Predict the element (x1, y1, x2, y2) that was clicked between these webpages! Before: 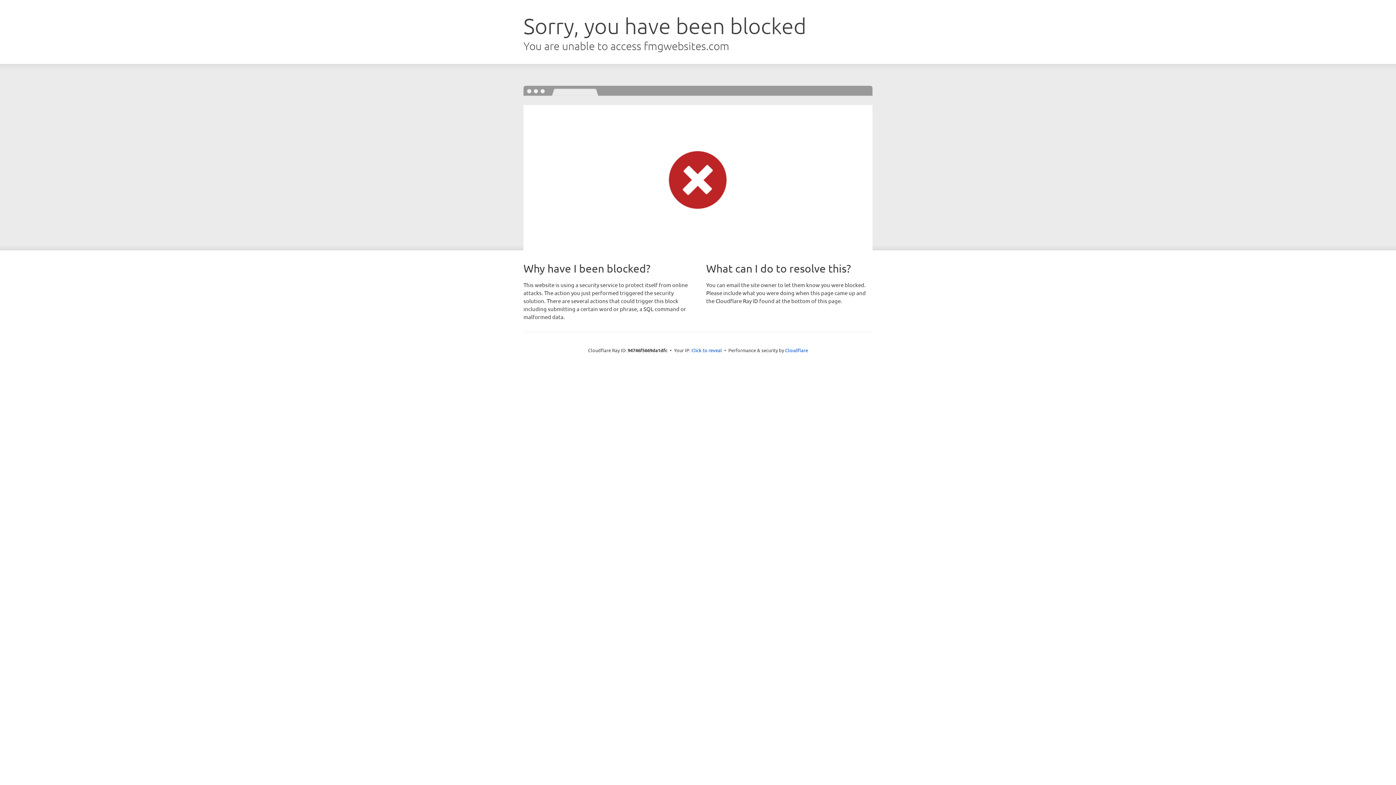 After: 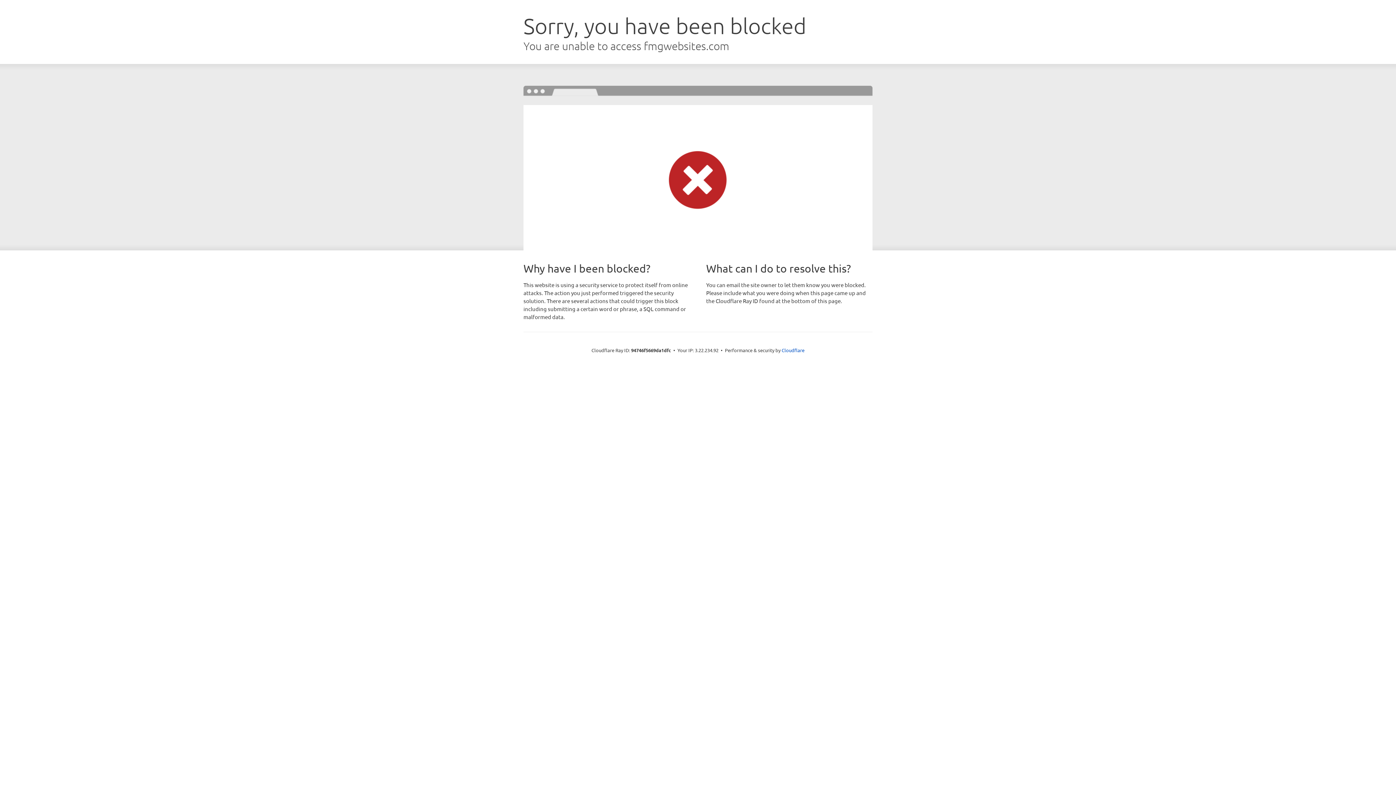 Action: label: Click to reveal bbox: (691, 346, 722, 353)